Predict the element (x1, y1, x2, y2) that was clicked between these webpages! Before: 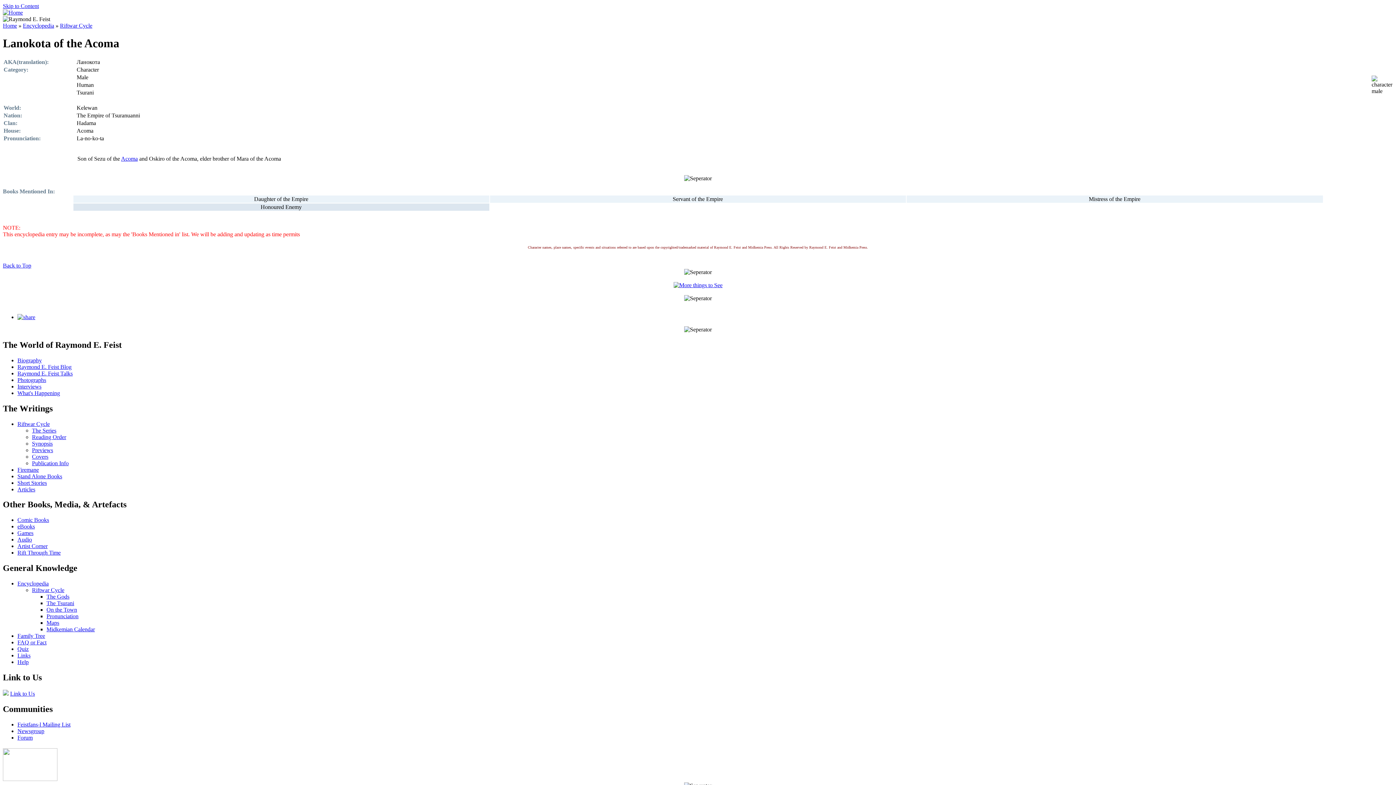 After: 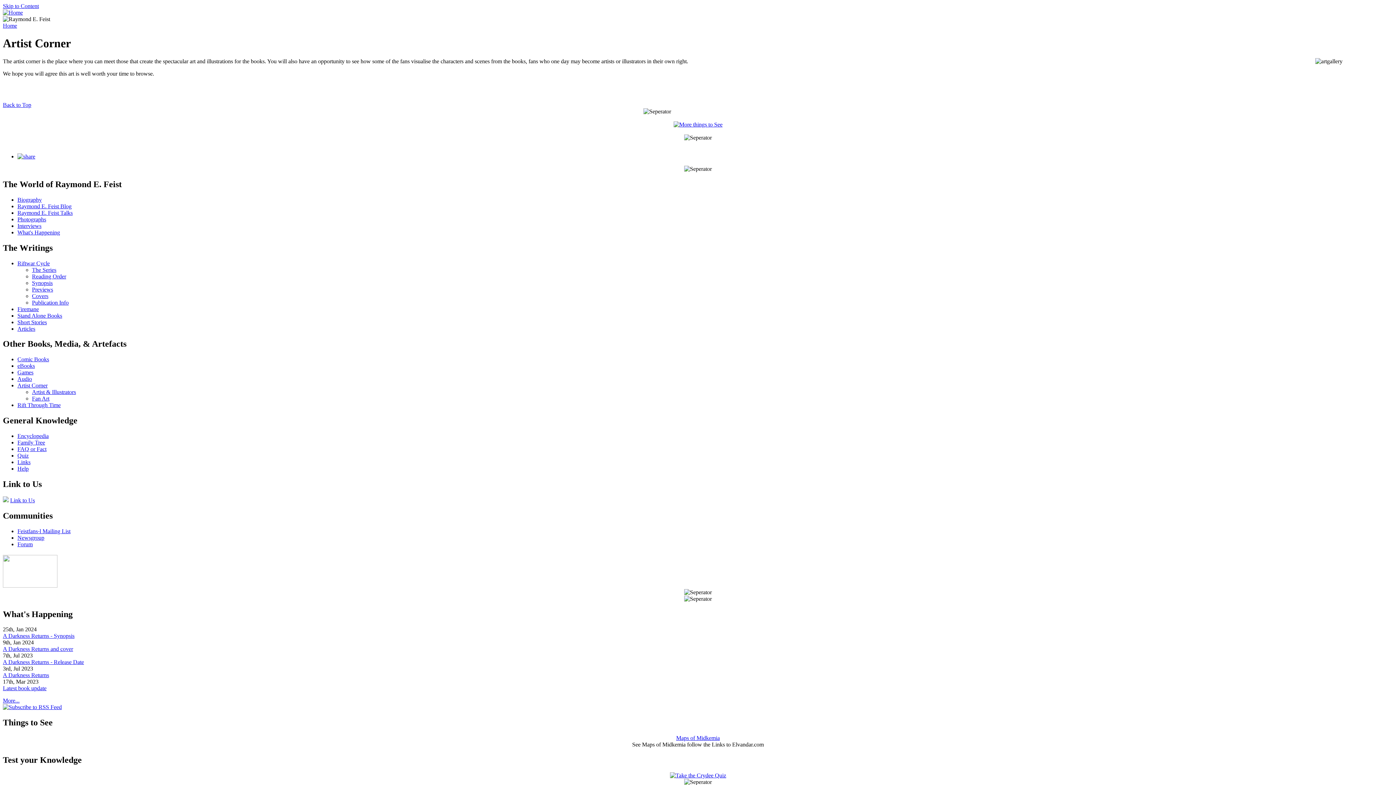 Action: label: Artist Corner bbox: (17, 543, 47, 549)